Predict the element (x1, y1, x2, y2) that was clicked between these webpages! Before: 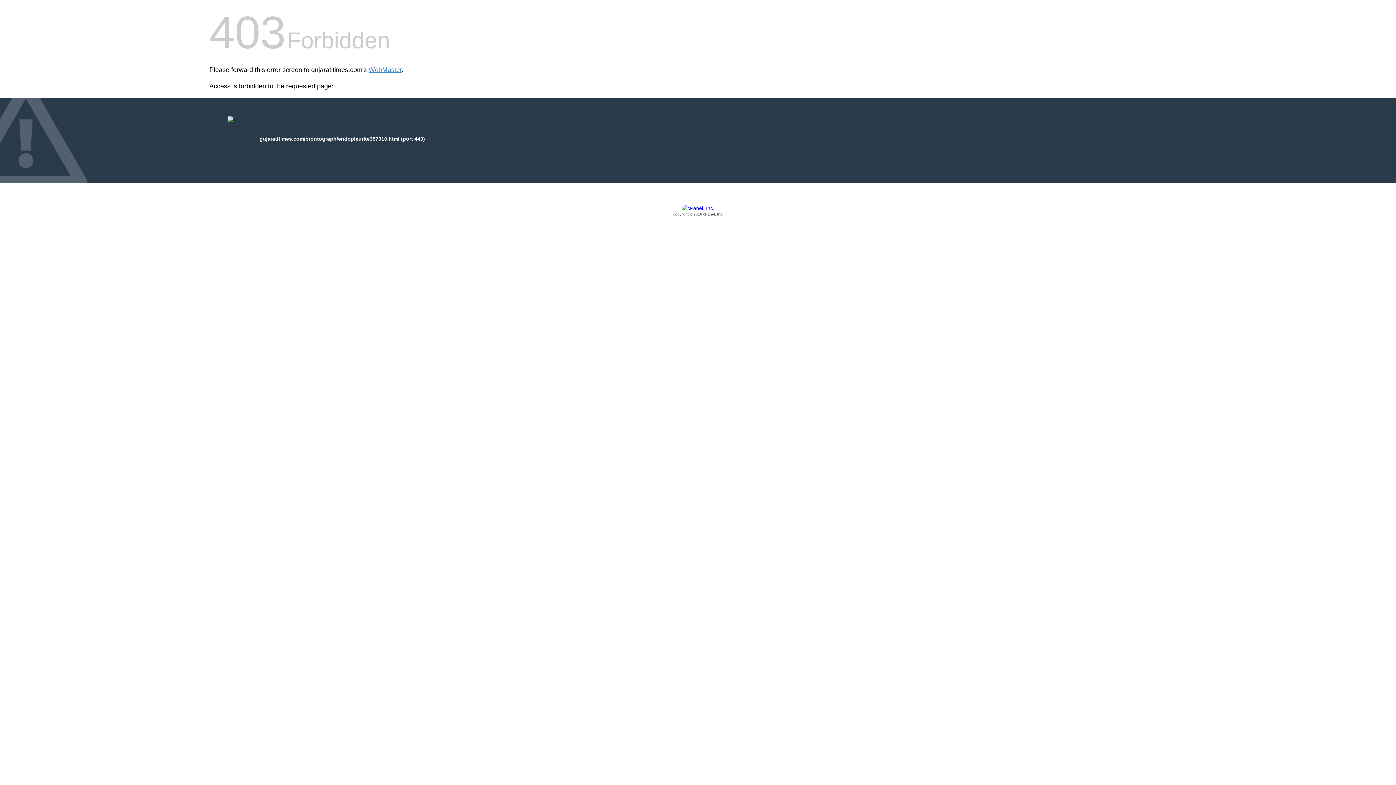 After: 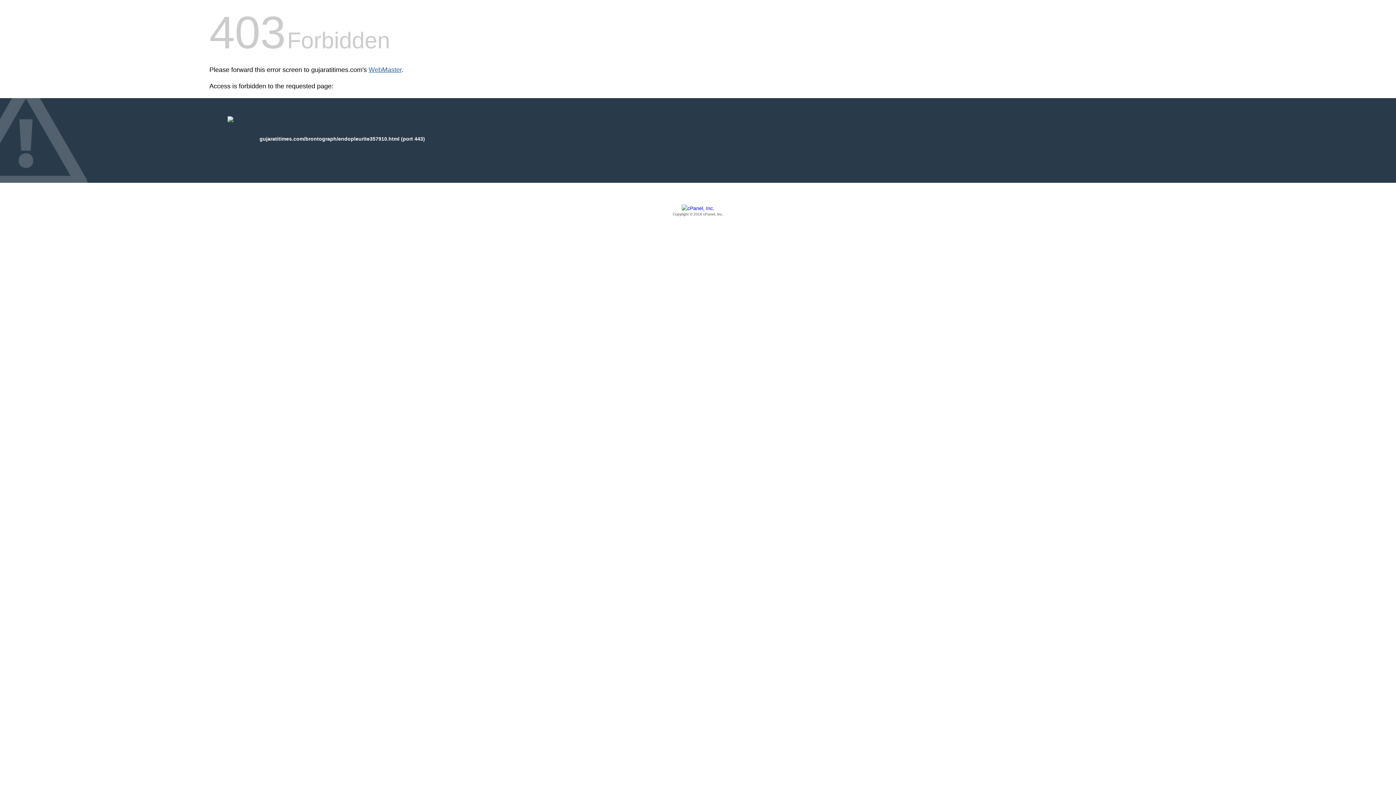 Action: label: WebMaster bbox: (368, 66, 401, 73)